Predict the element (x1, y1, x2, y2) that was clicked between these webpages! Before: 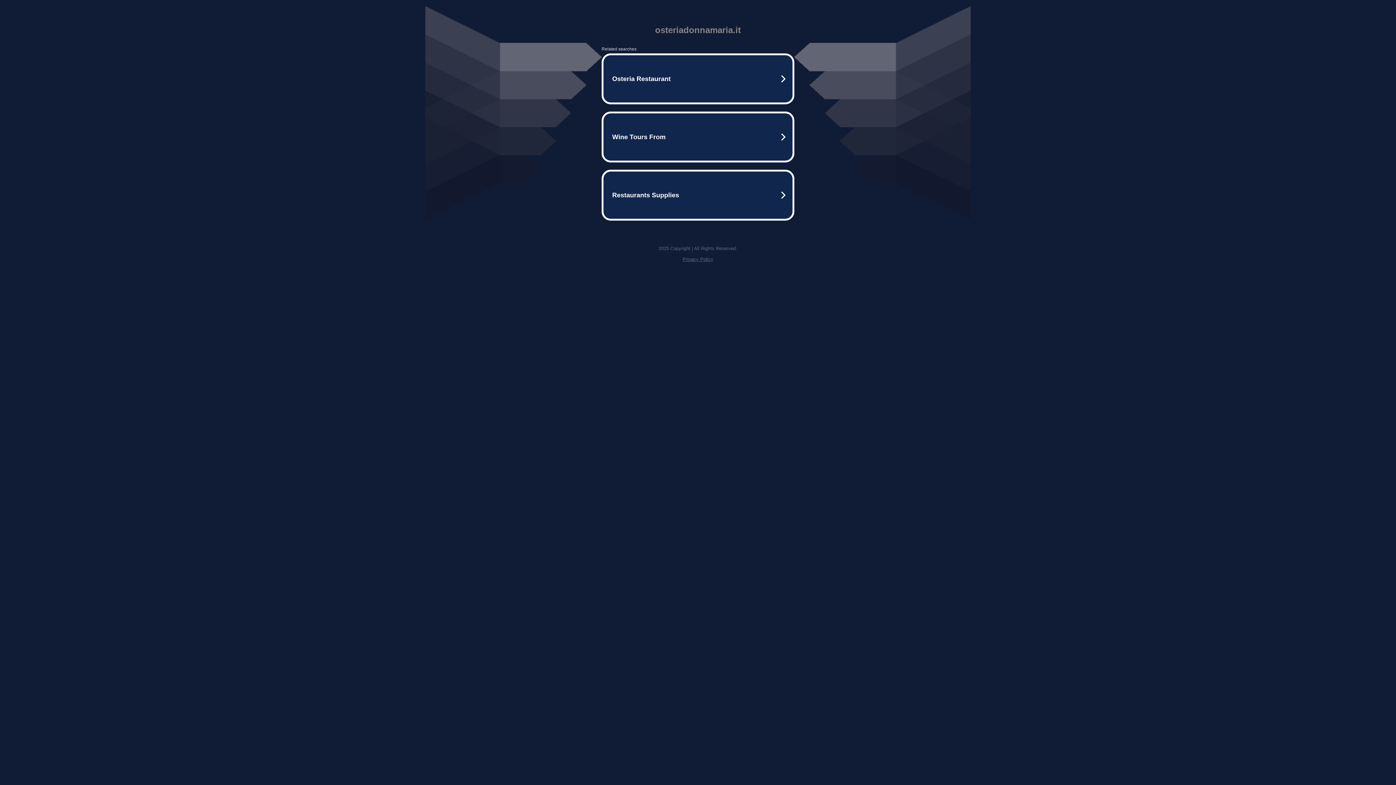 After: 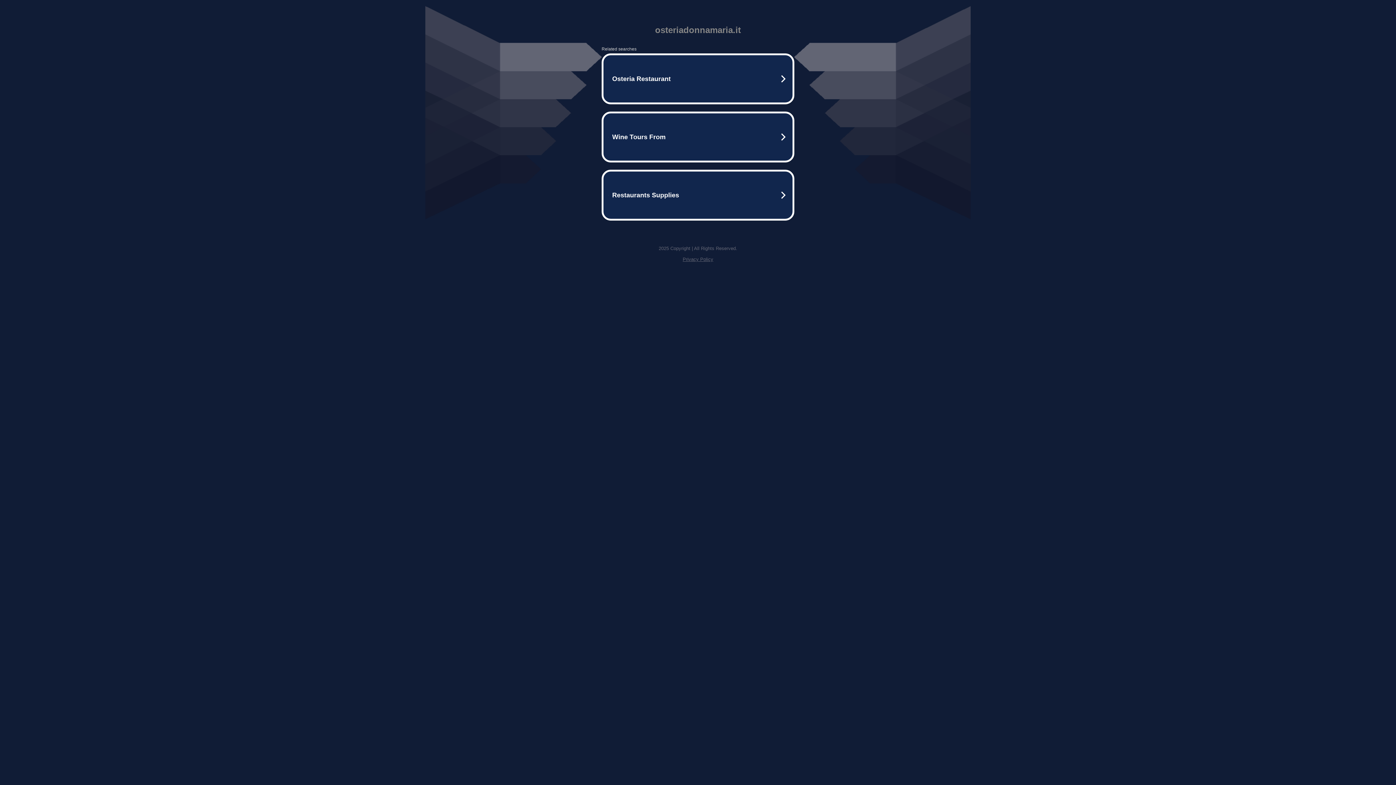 Action: bbox: (682, 256, 713, 262) label: Privacy Policy